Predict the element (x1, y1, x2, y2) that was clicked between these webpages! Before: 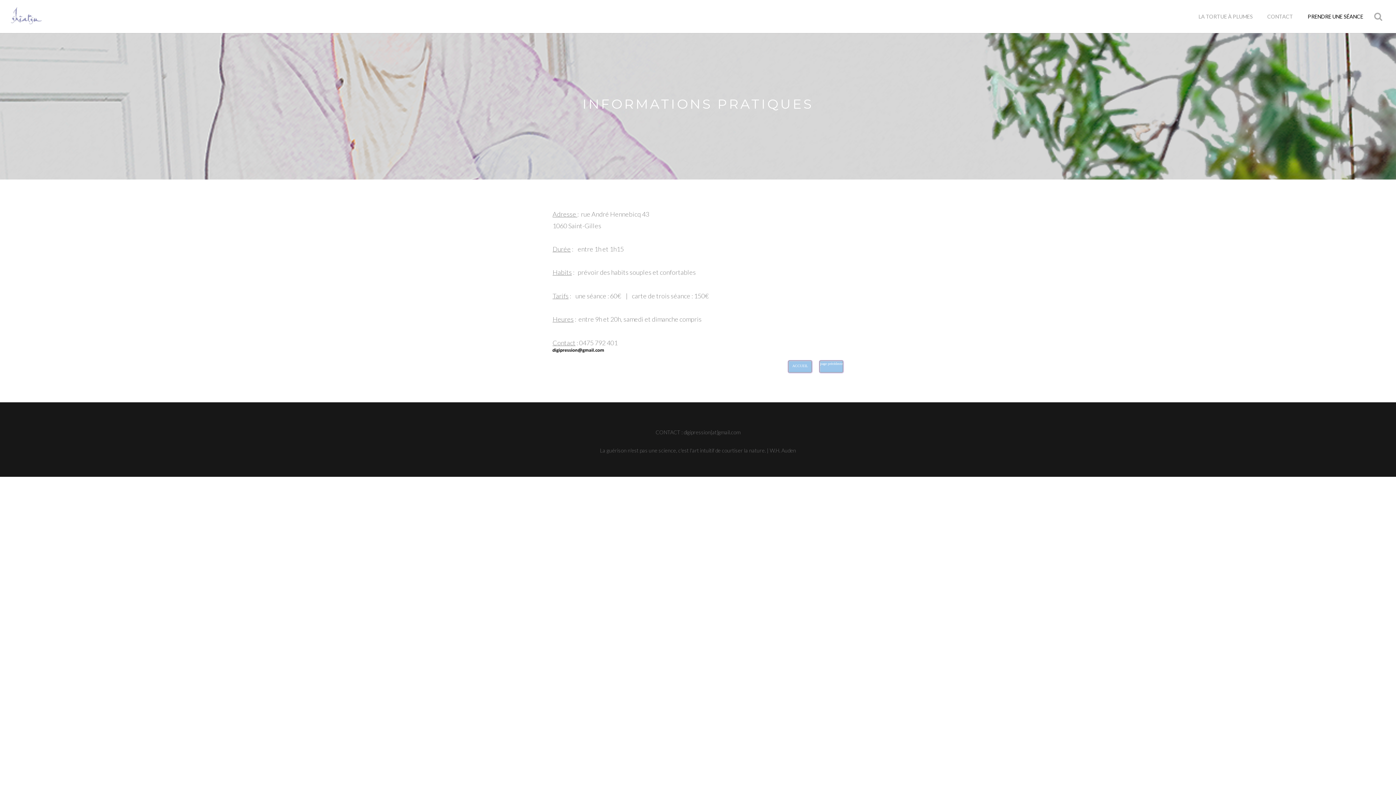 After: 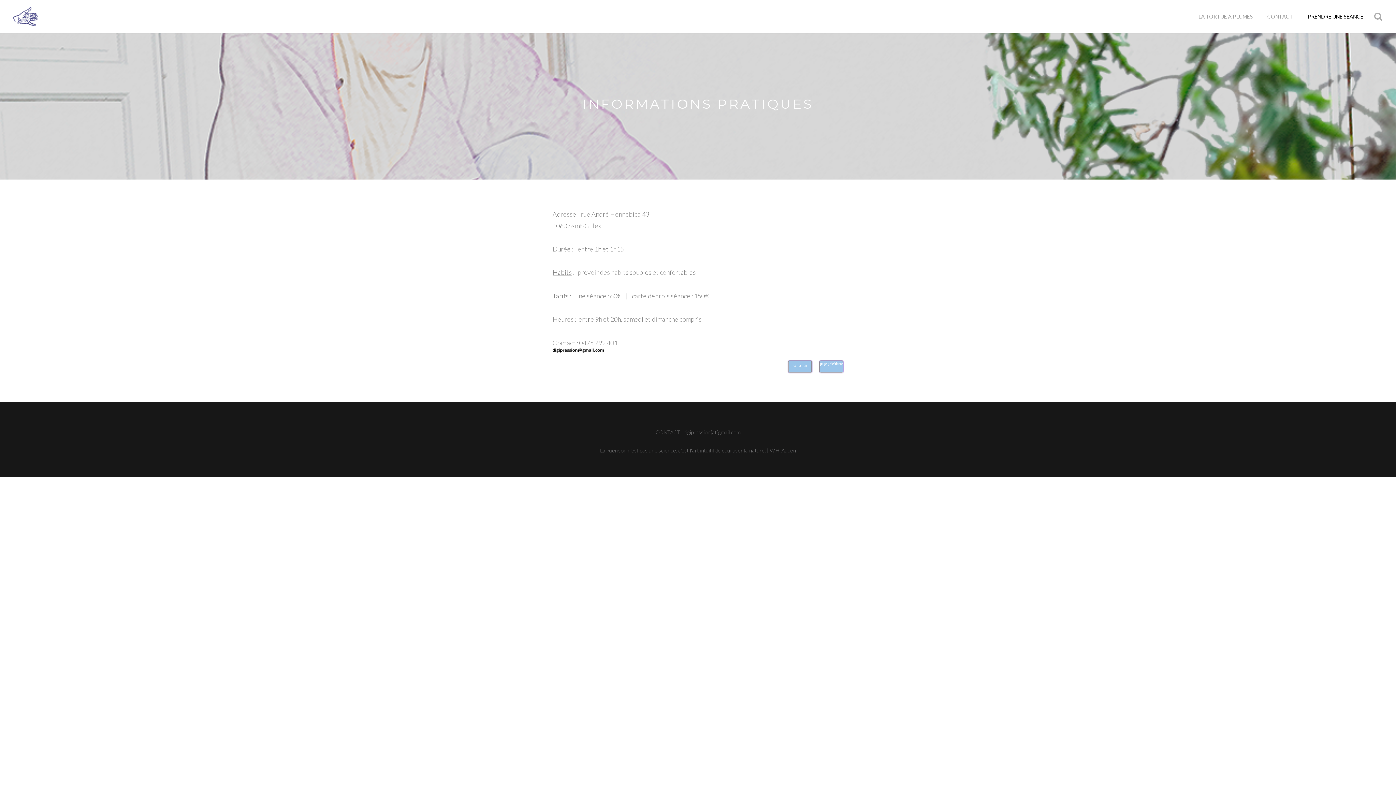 Action: label: PRENDRE UNE SÉANCE bbox: (1308, 10, 1363, 22)